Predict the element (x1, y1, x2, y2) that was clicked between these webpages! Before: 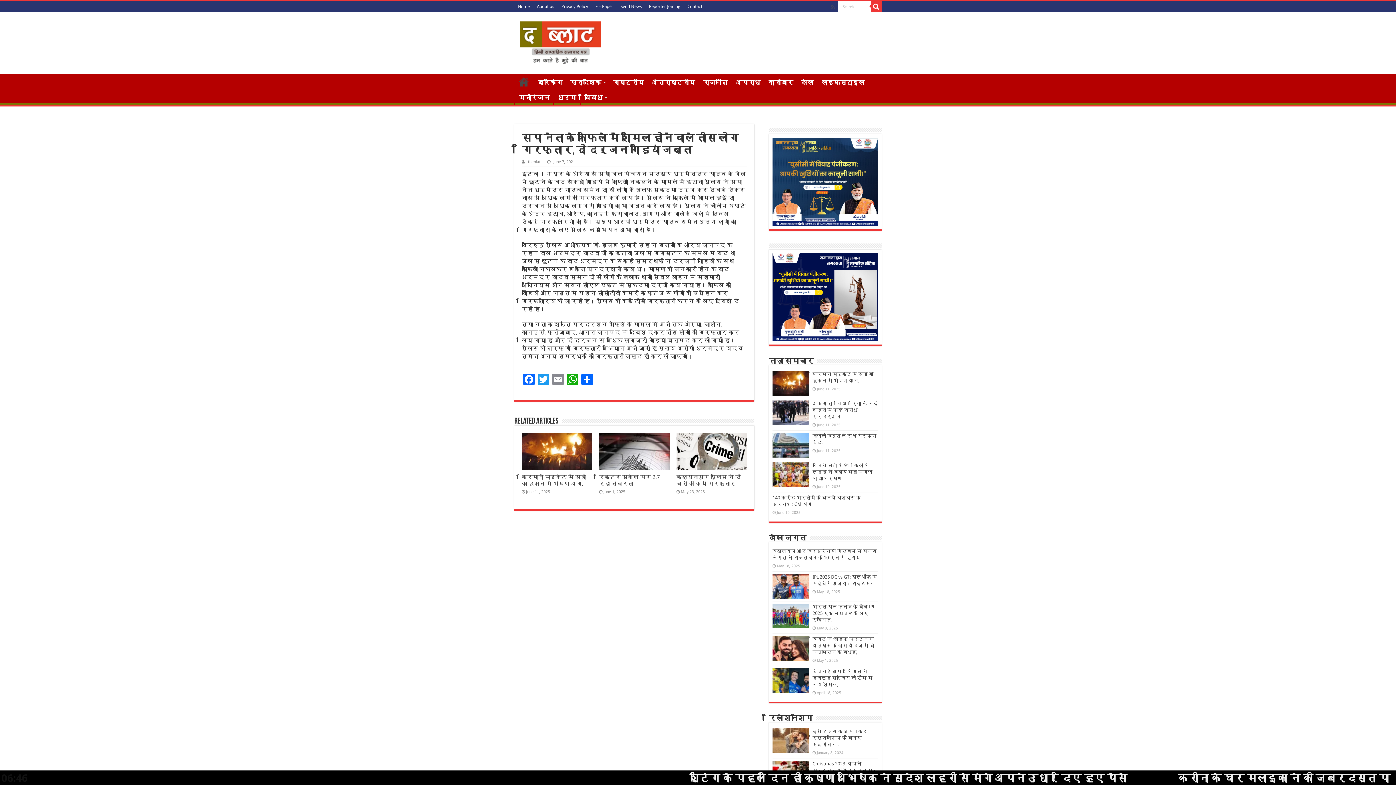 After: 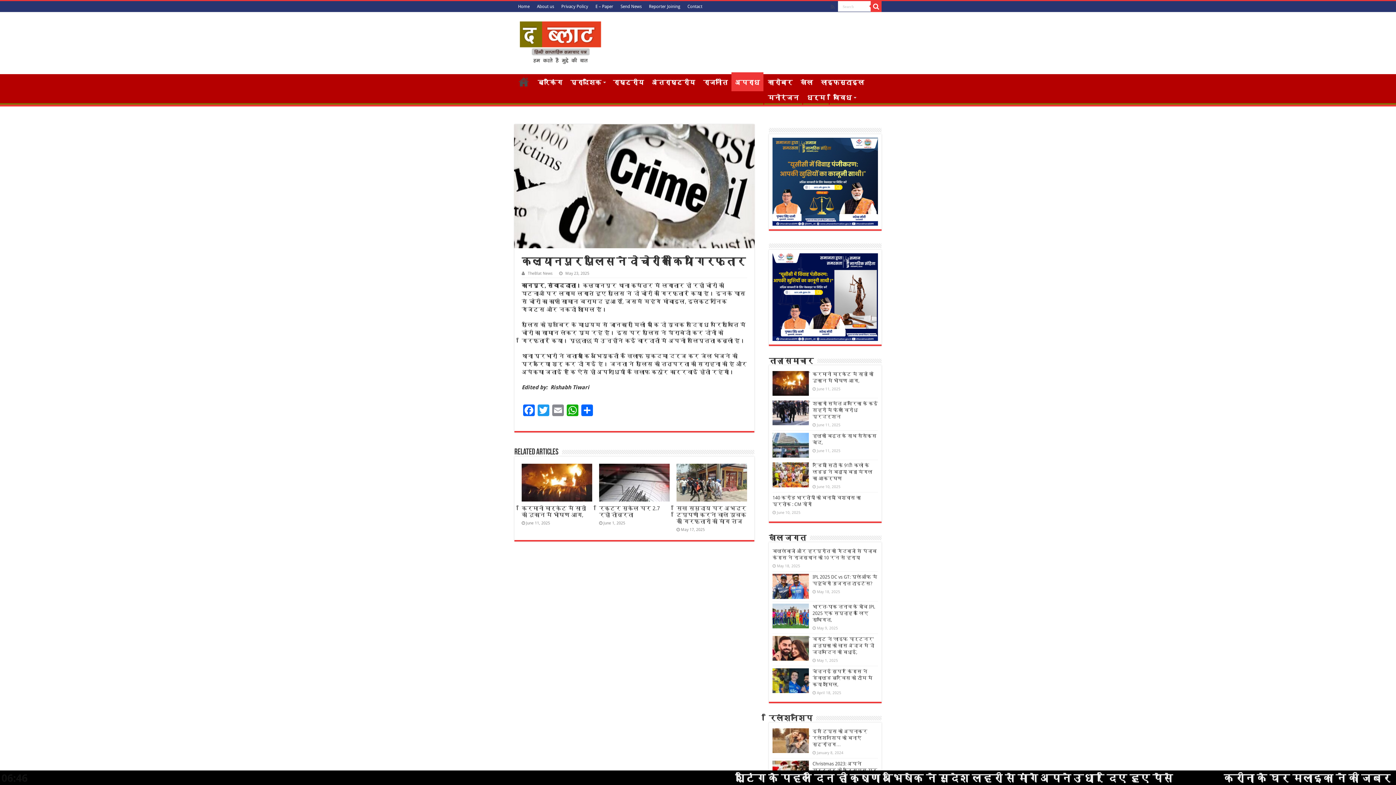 Action: label:   bbox: (676, 432, 747, 470)